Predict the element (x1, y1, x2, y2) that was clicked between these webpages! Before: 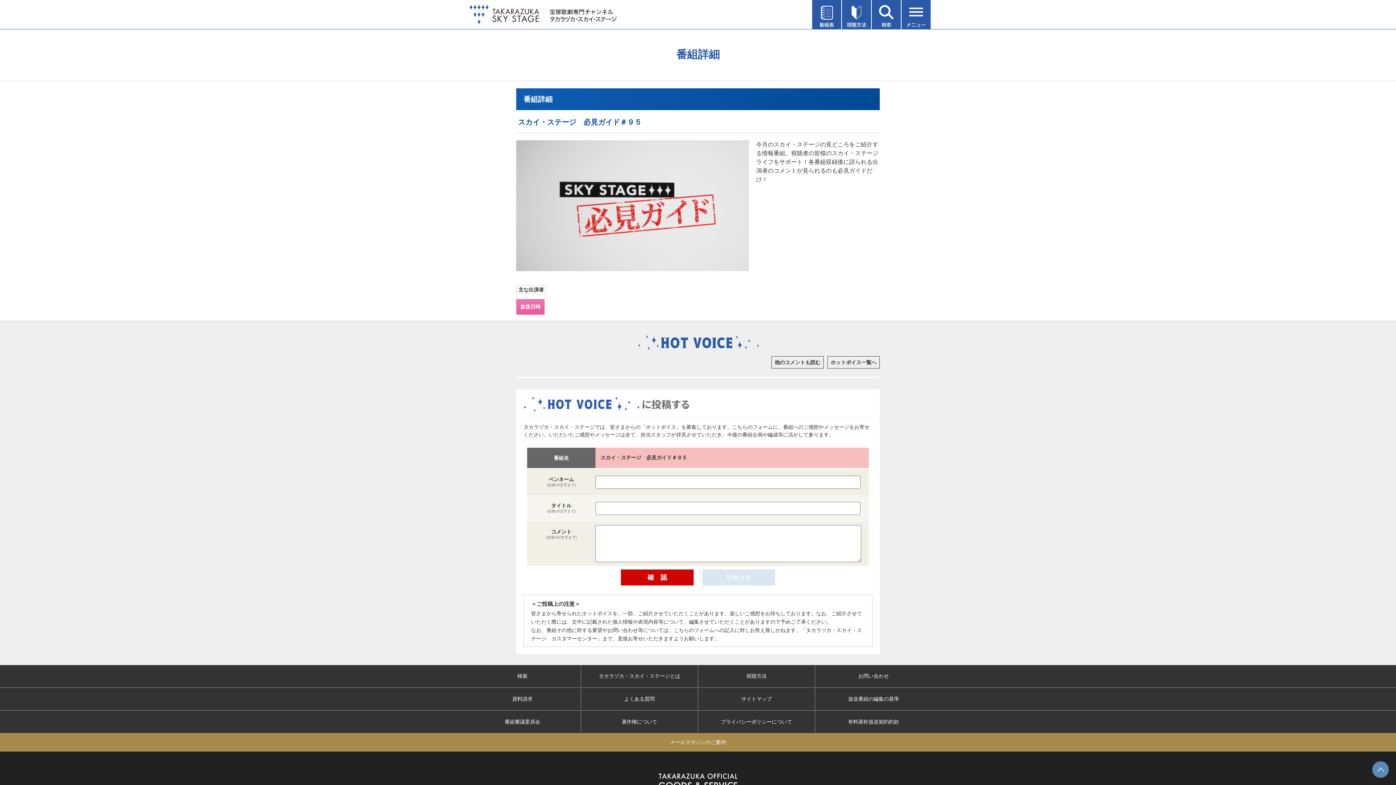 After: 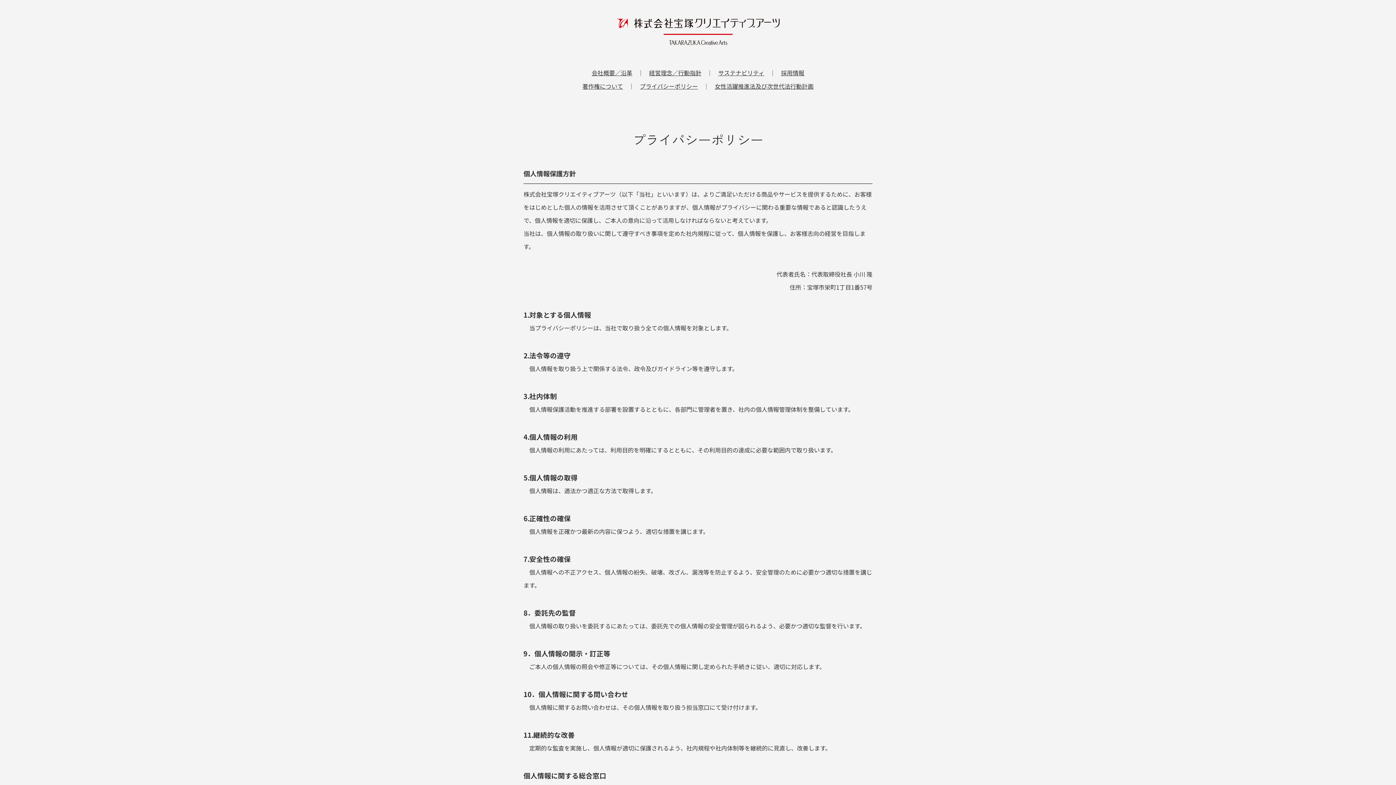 Action: bbox: (698, 711, 814, 733) label: プライバシーポリシーについて